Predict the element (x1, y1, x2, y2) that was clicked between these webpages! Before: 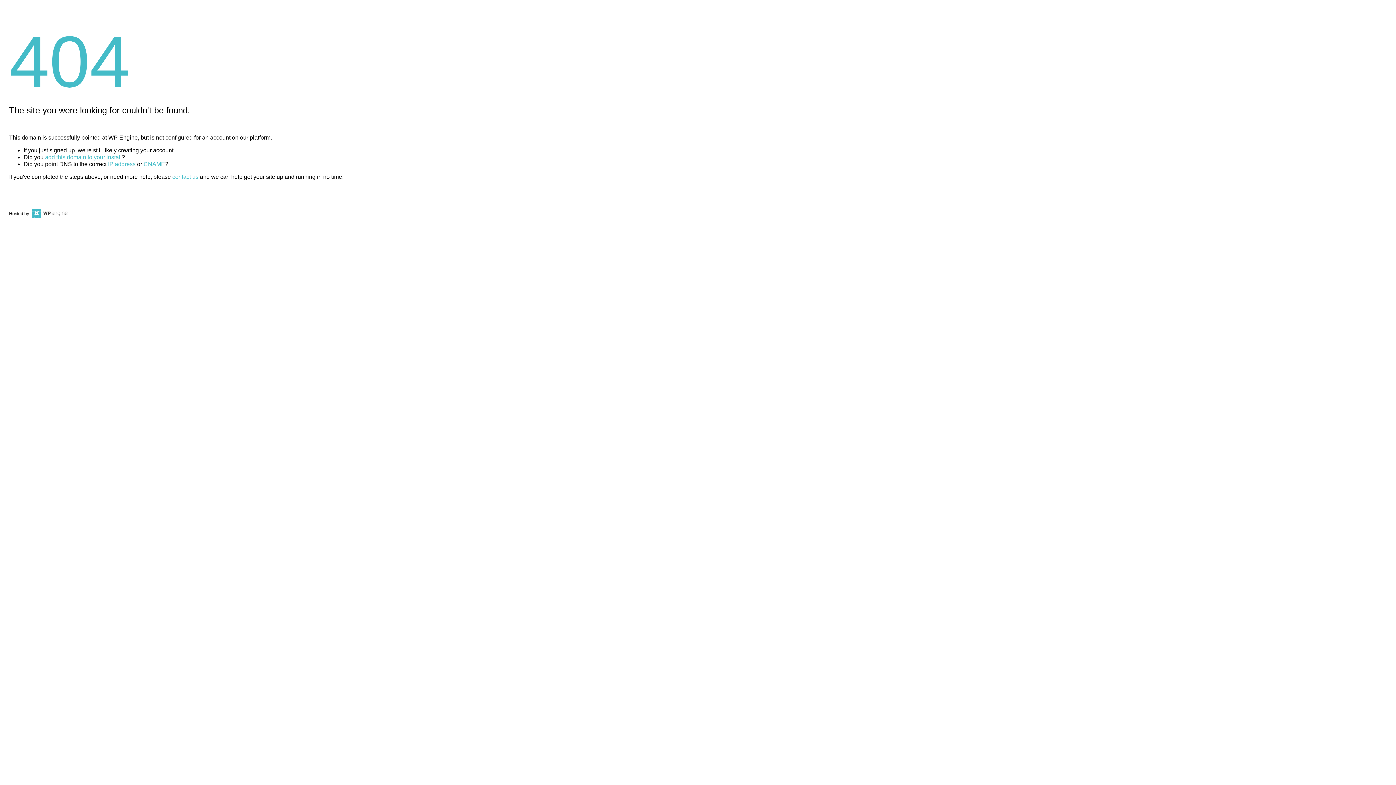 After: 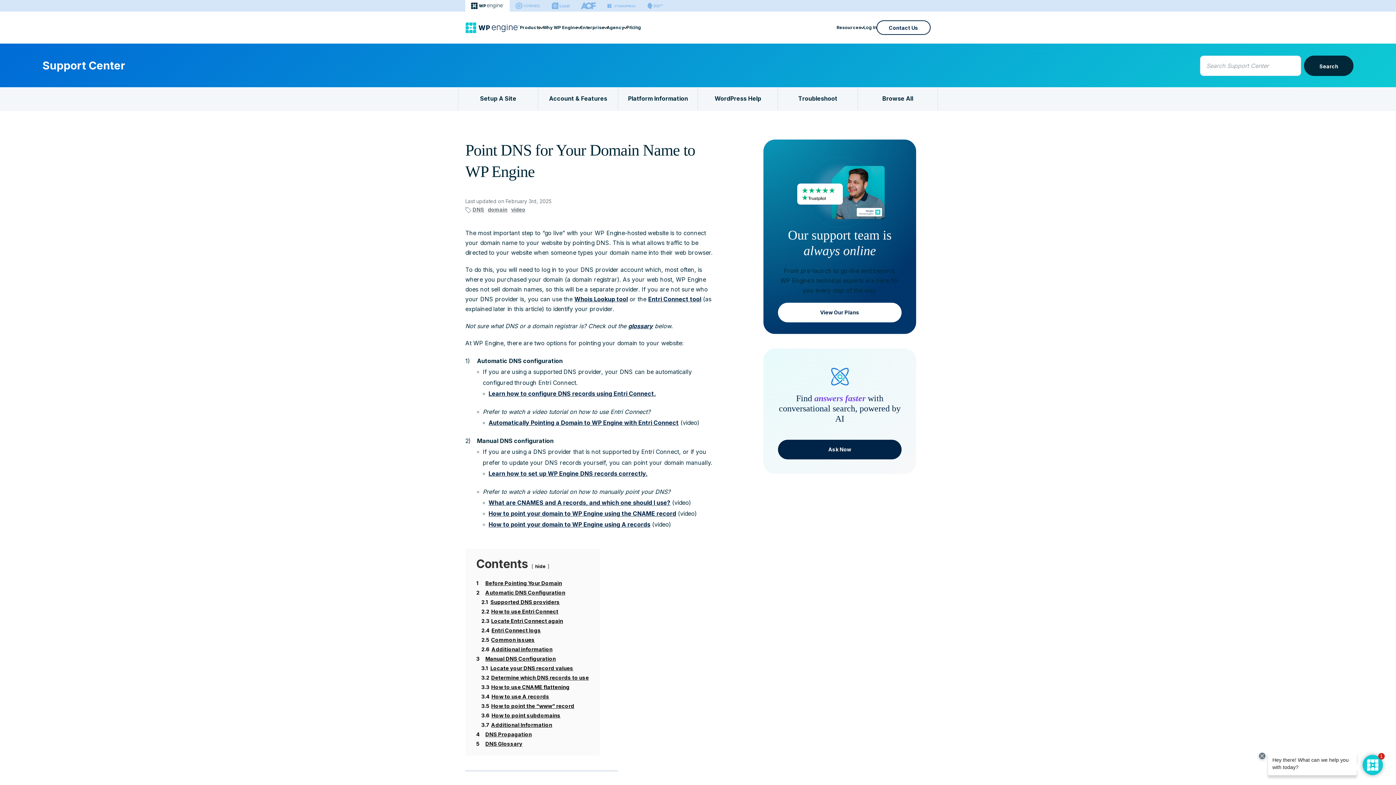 Action: label: CNAME bbox: (143, 161, 165, 167)